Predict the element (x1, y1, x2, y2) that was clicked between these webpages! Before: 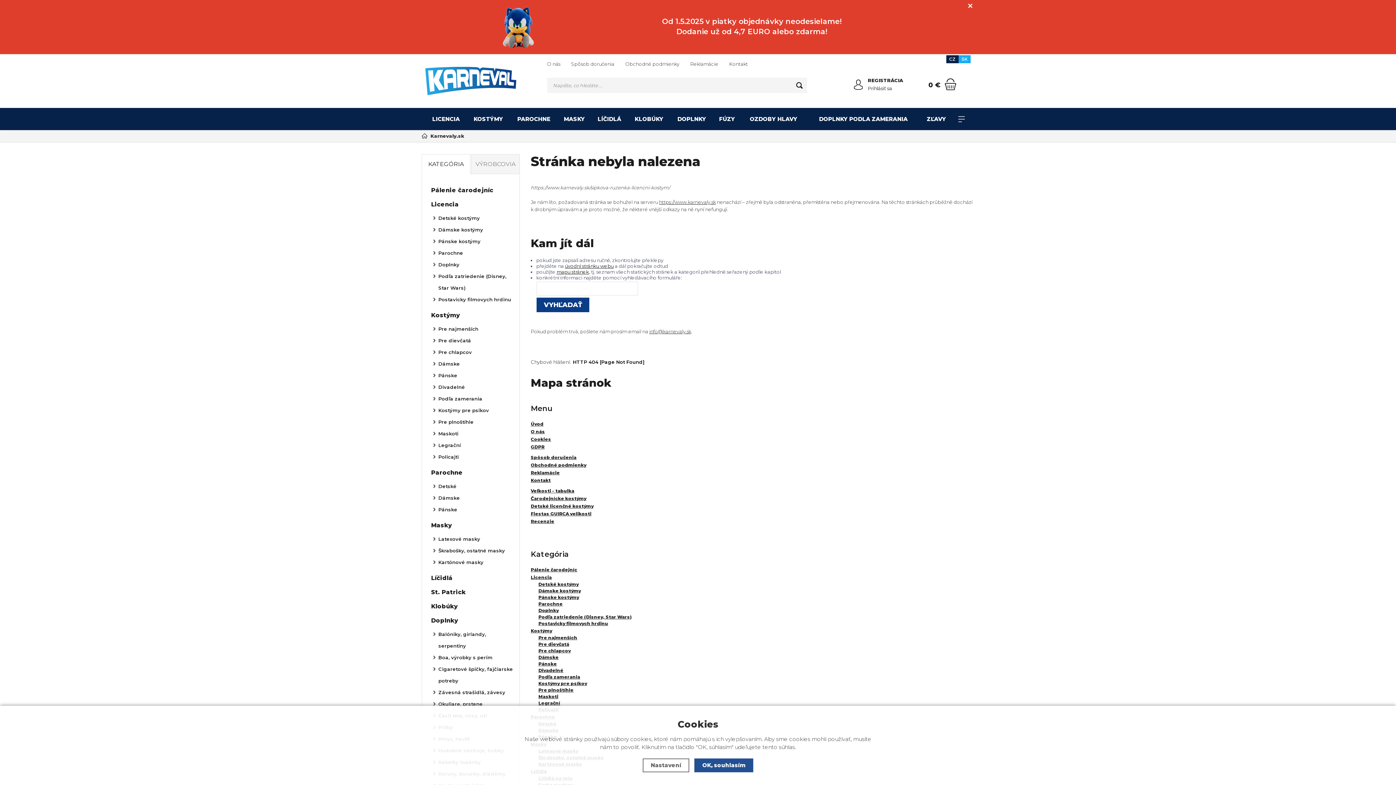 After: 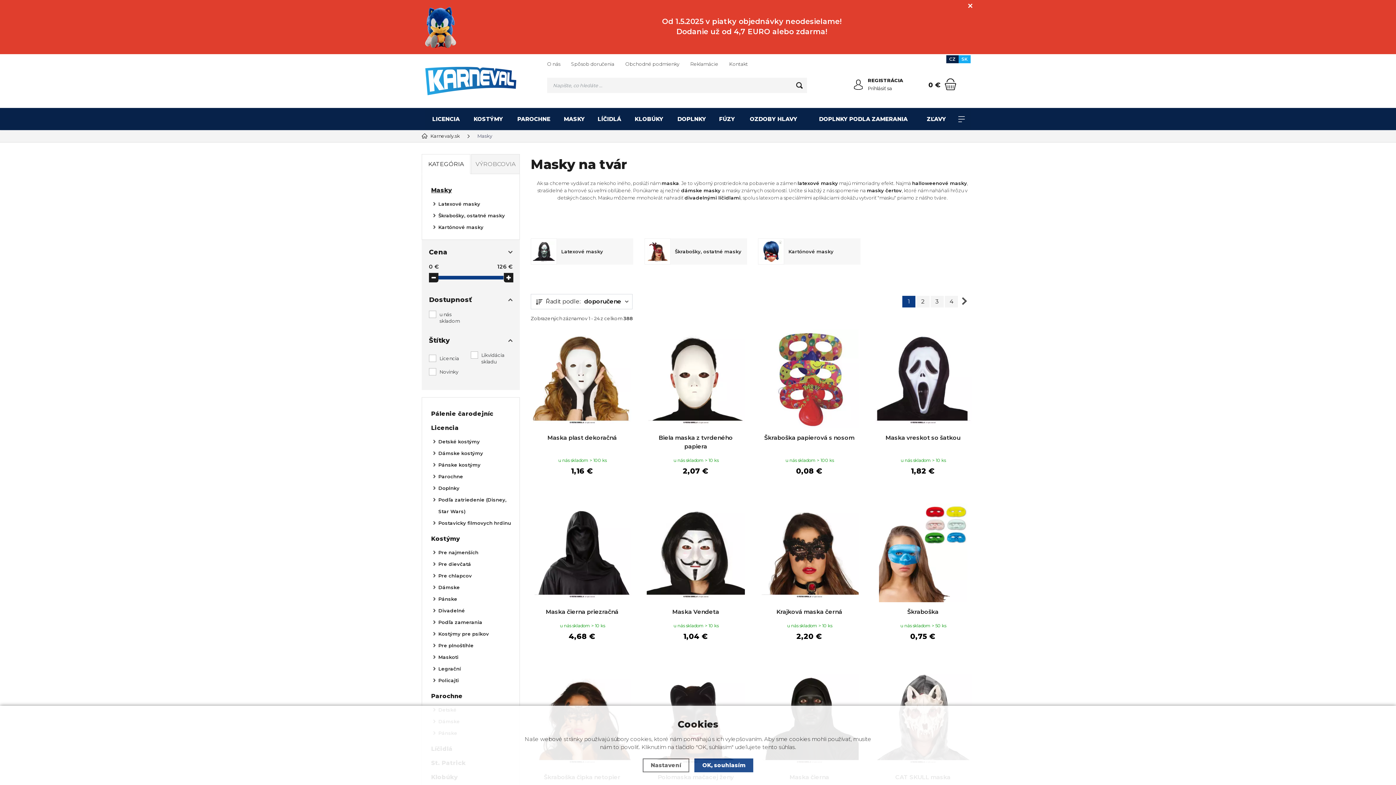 Action: bbox: (427, 519, 514, 531) label: Masky